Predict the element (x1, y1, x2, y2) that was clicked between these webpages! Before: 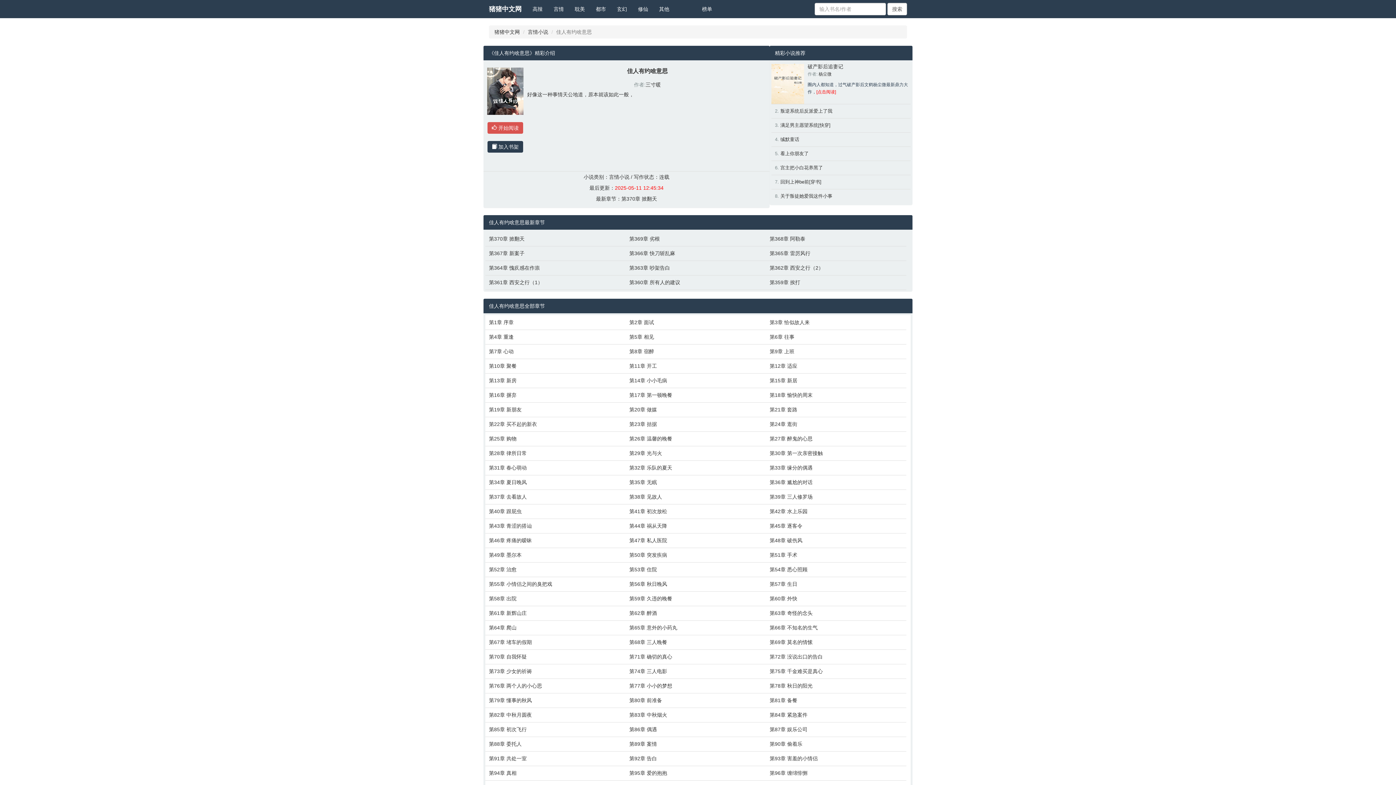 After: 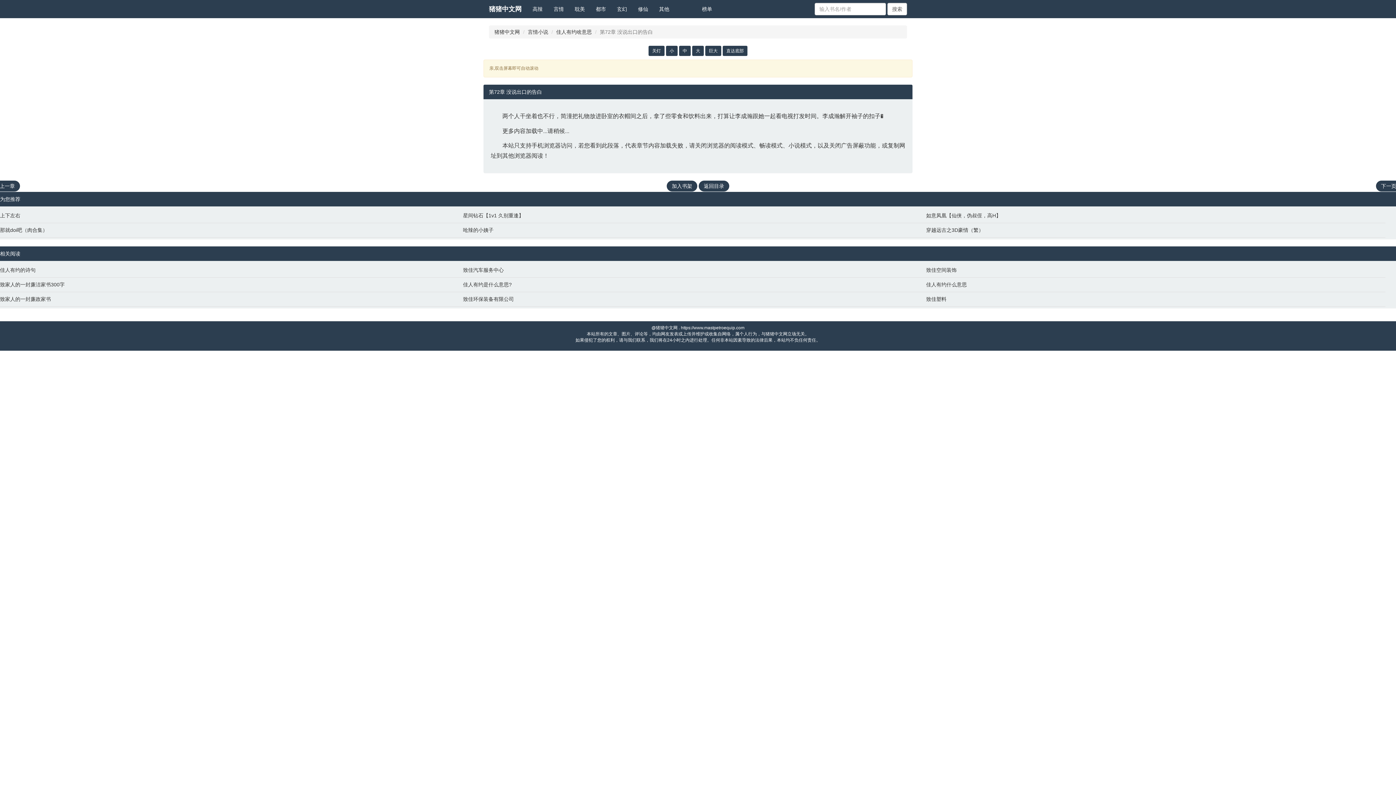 Action: label: 第72章 没说出口的告白 bbox: (769, 653, 903, 660)